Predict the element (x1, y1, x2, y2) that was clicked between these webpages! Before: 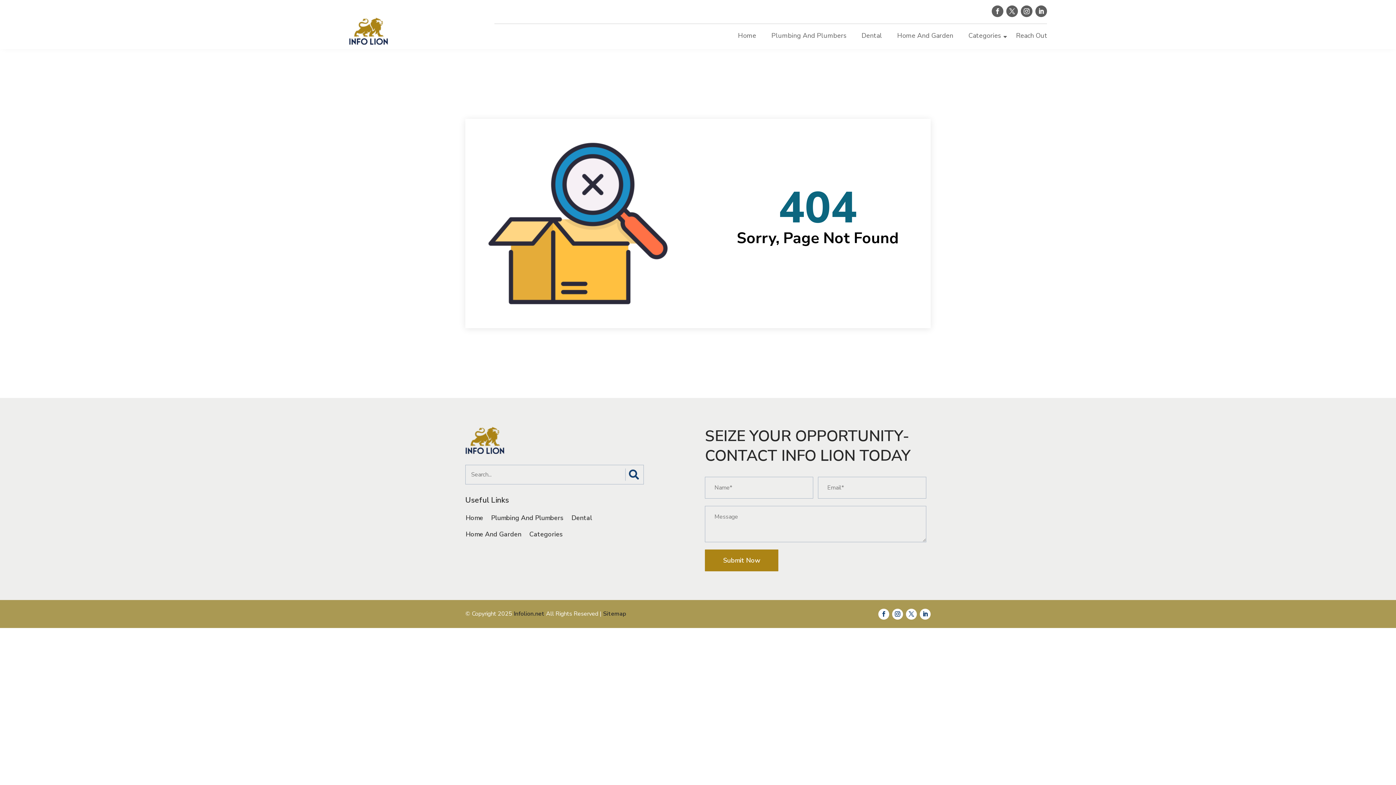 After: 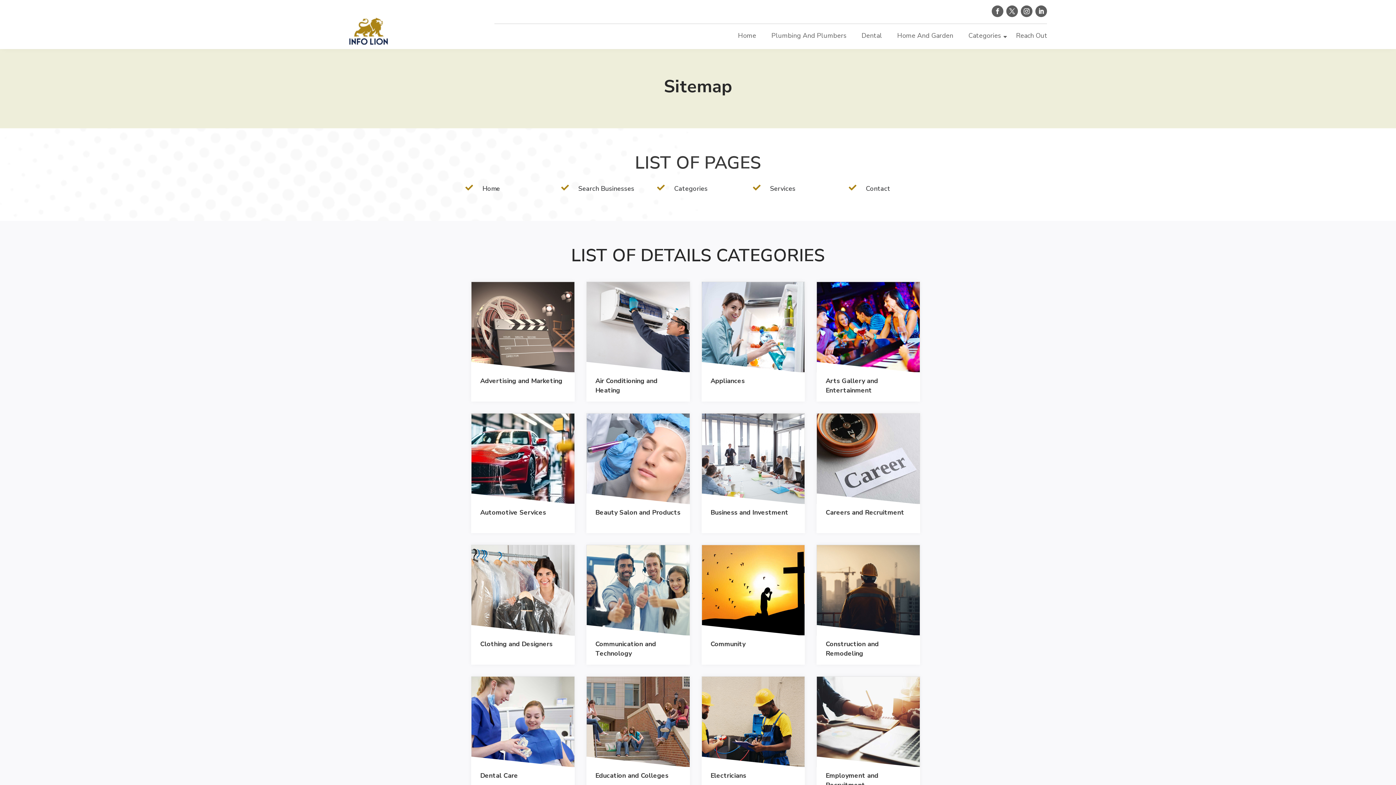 Action: label: Sitemap bbox: (603, 609, 626, 619)